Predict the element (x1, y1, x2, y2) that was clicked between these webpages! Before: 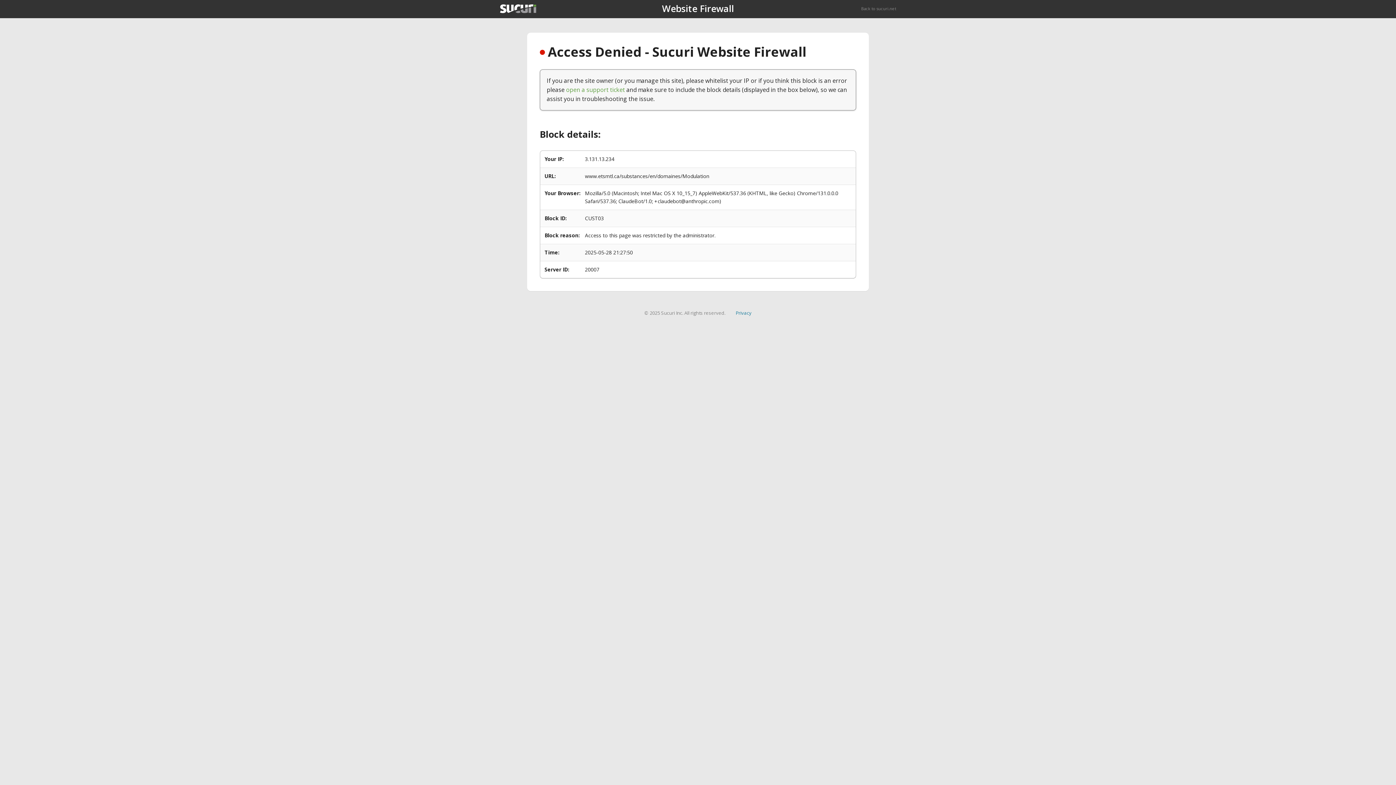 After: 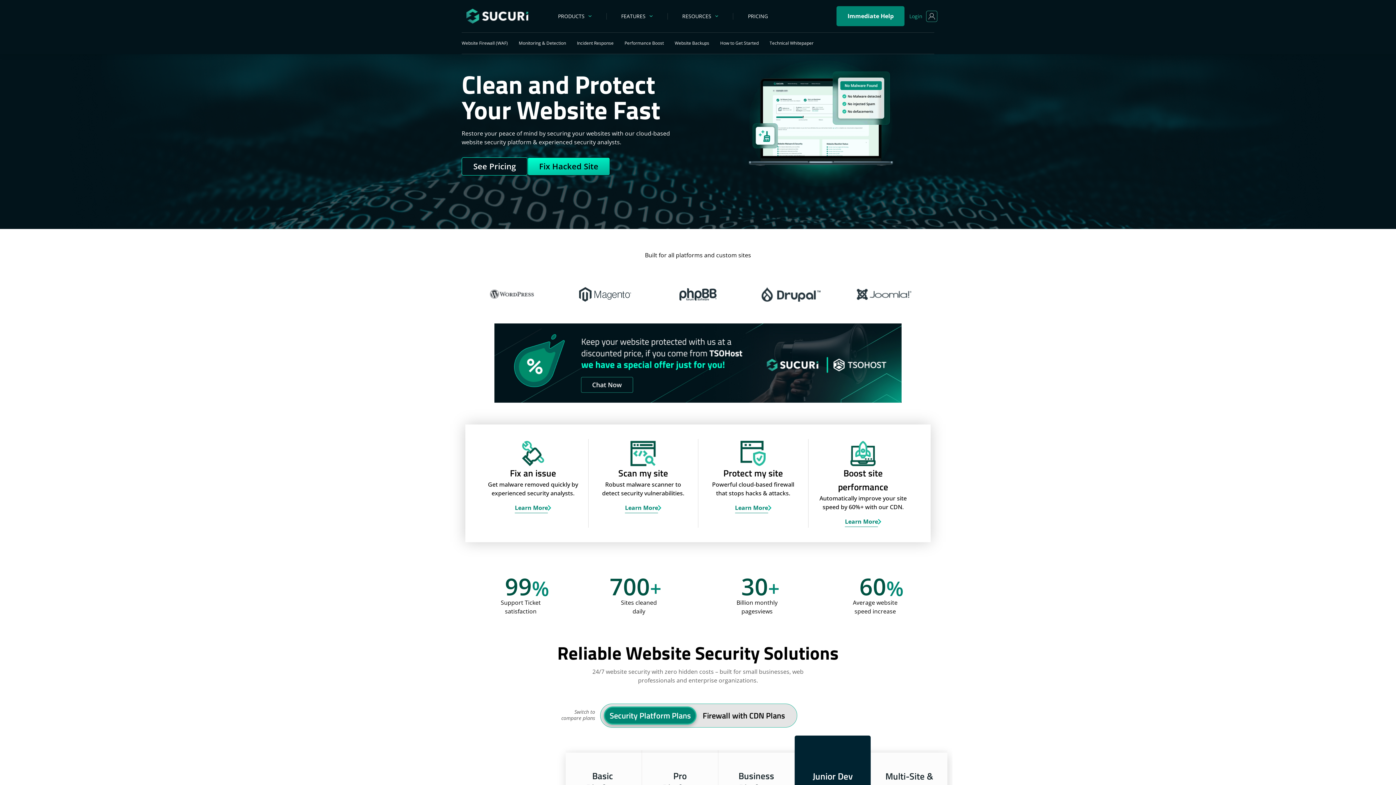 Action: bbox: (861, 5, 896, 11) label: Back to sucuri.net